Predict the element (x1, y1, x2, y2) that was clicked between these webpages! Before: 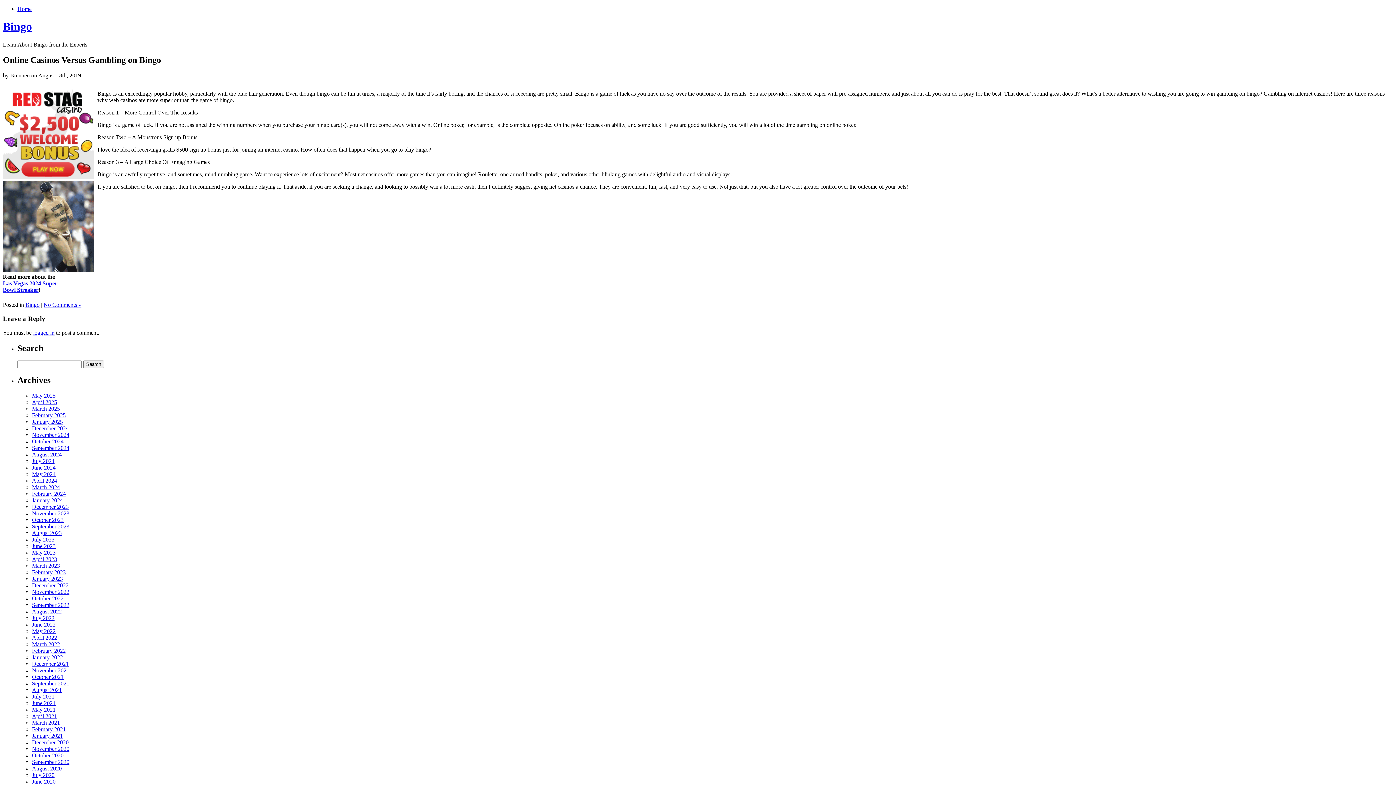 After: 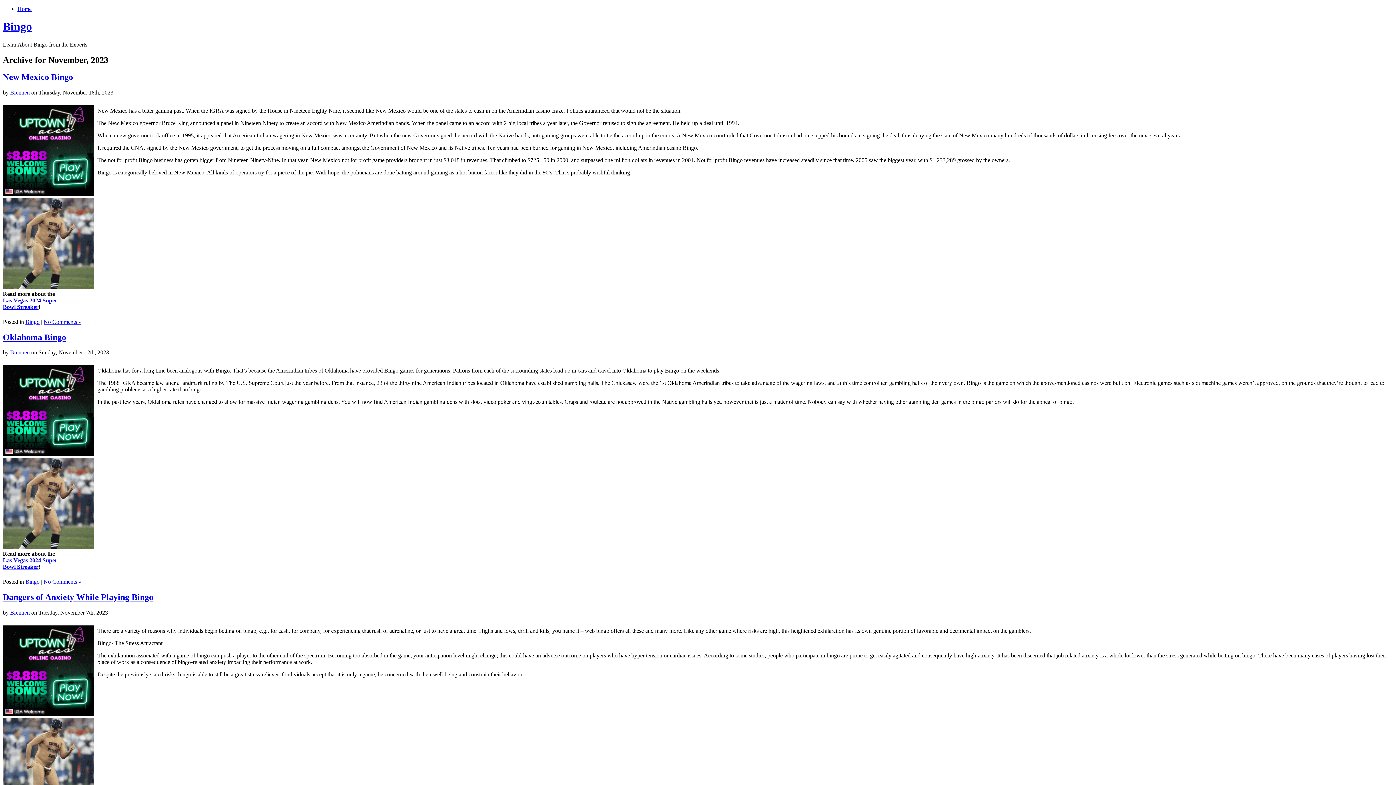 Action: bbox: (32, 510, 69, 516) label: November 2023